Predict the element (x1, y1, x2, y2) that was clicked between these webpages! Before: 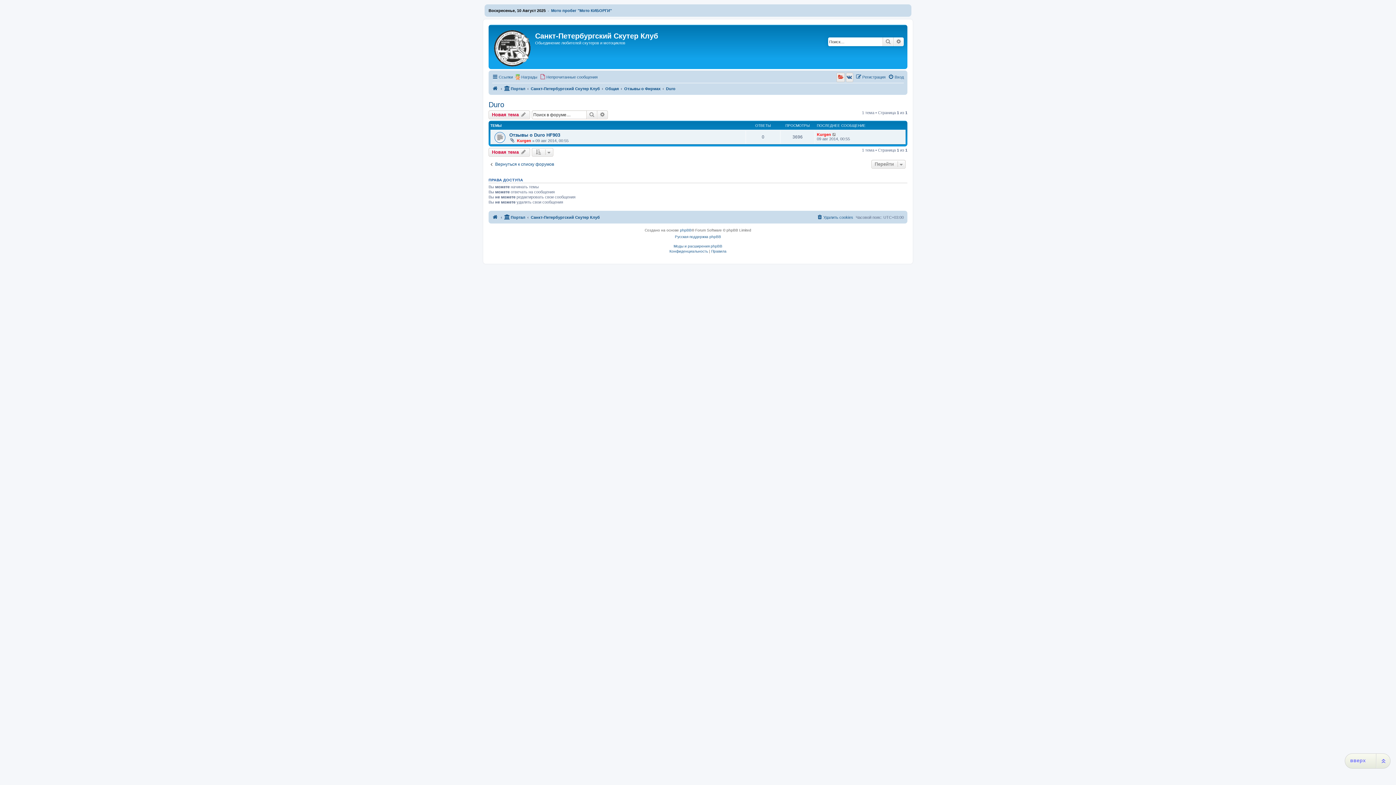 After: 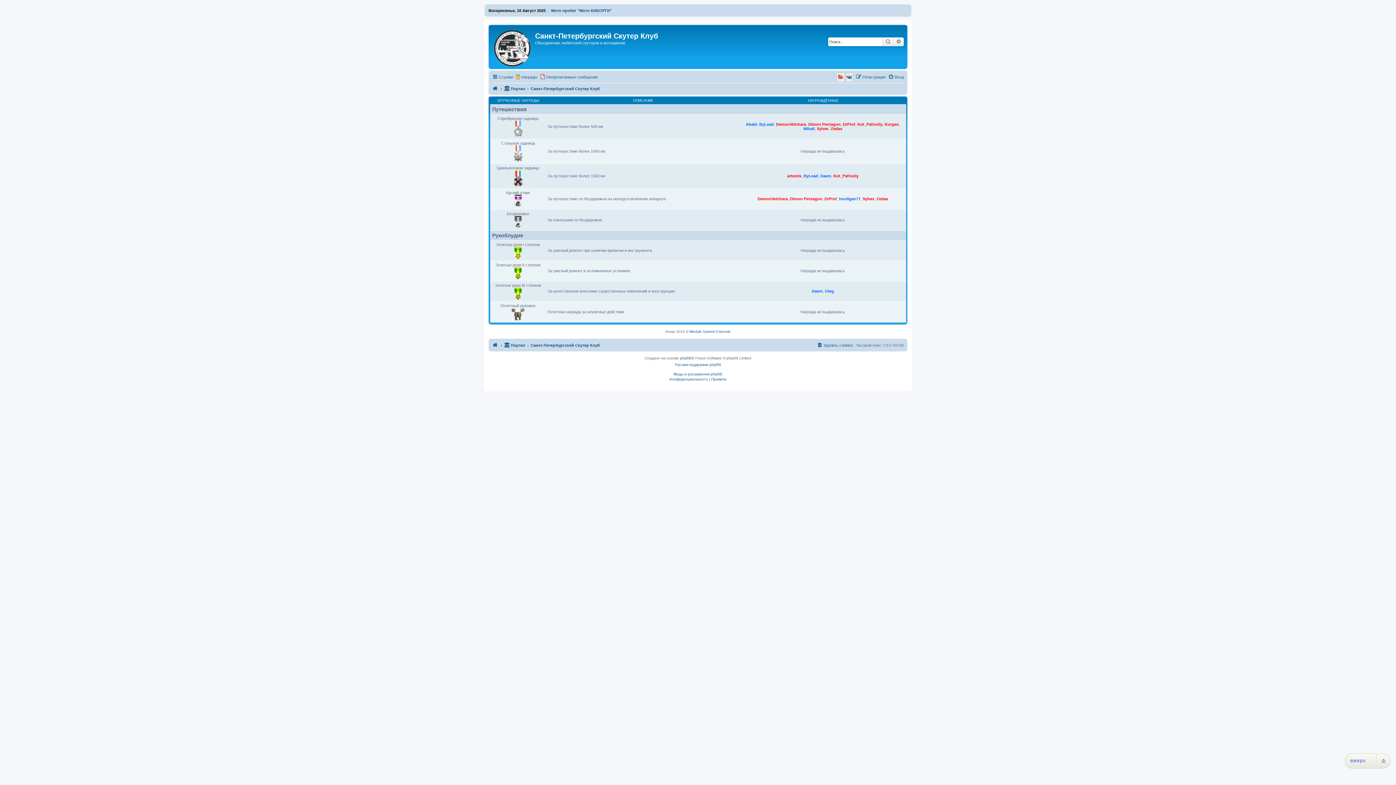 Action: bbox: (514, 72, 537, 81) label: Награды